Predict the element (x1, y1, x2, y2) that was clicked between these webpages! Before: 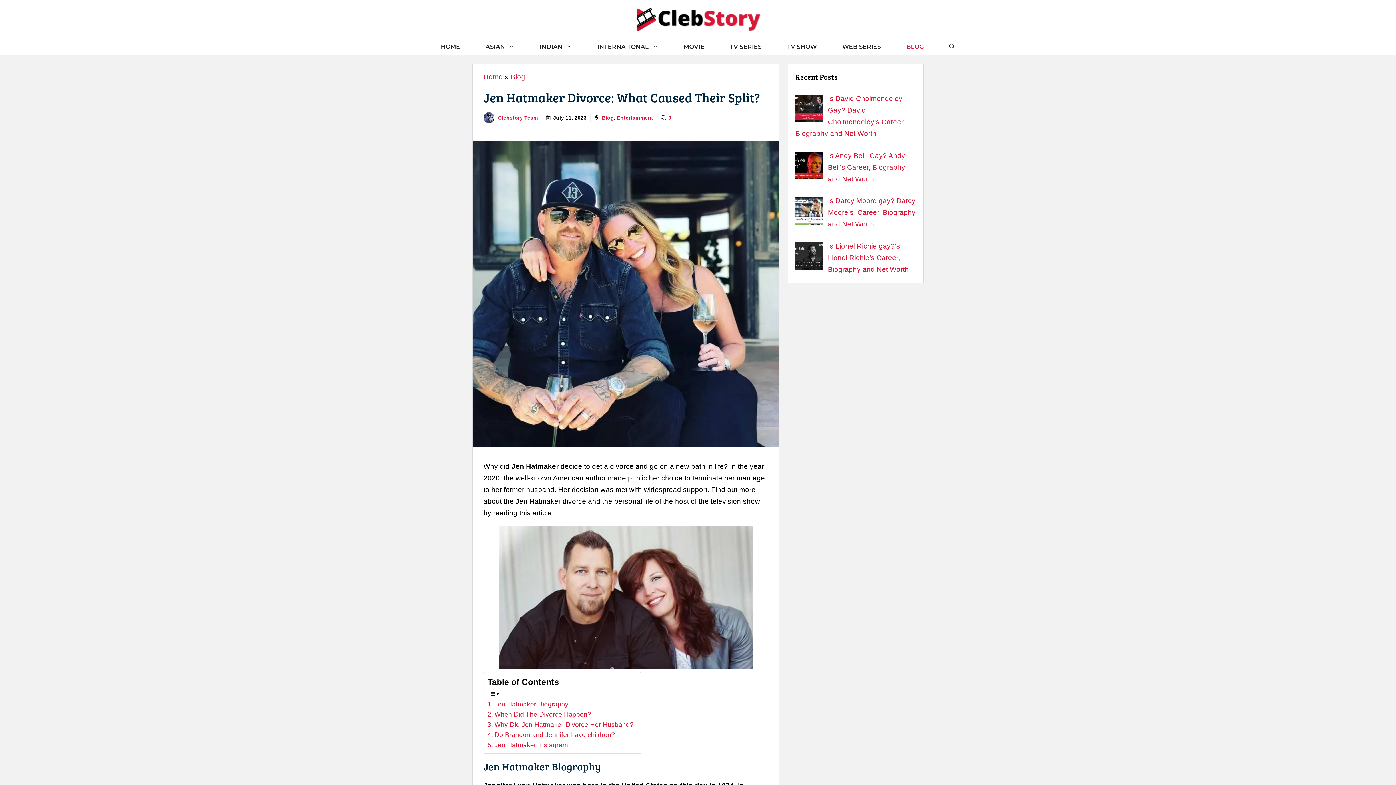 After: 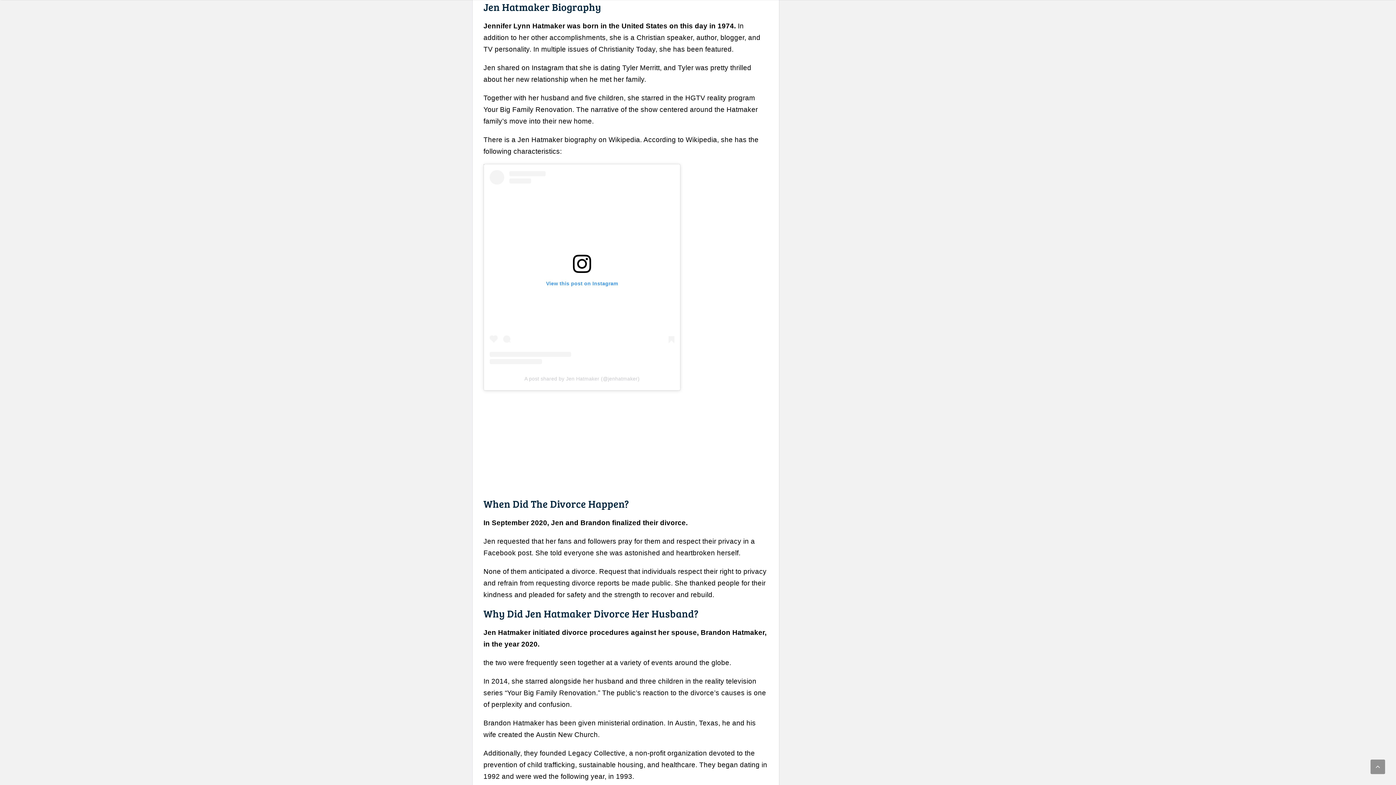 Action: label: Jen Hatmaker Biography bbox: (487, 699, 568, 709)